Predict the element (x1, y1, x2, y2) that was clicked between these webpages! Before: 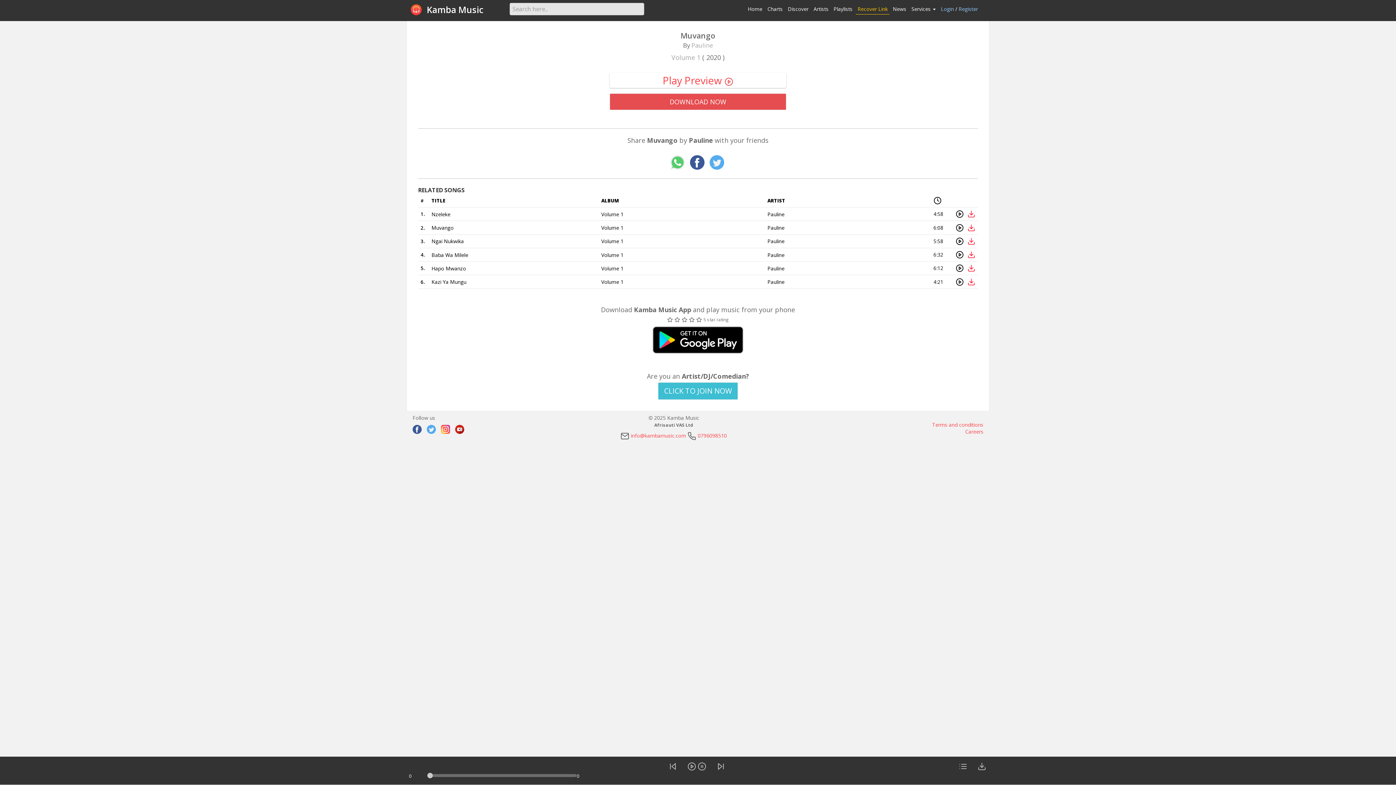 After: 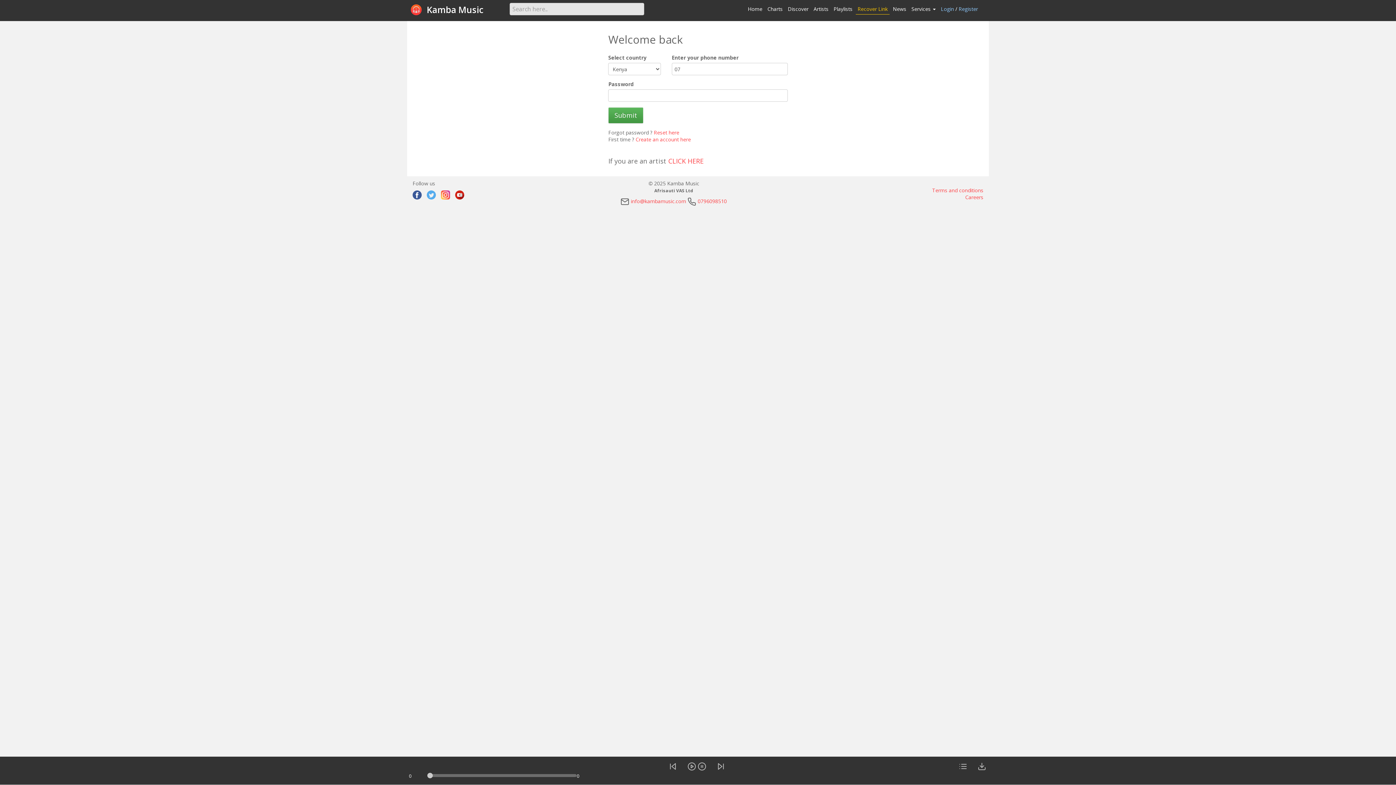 Action: bbox: (941, 5, 954, 12) label: Login